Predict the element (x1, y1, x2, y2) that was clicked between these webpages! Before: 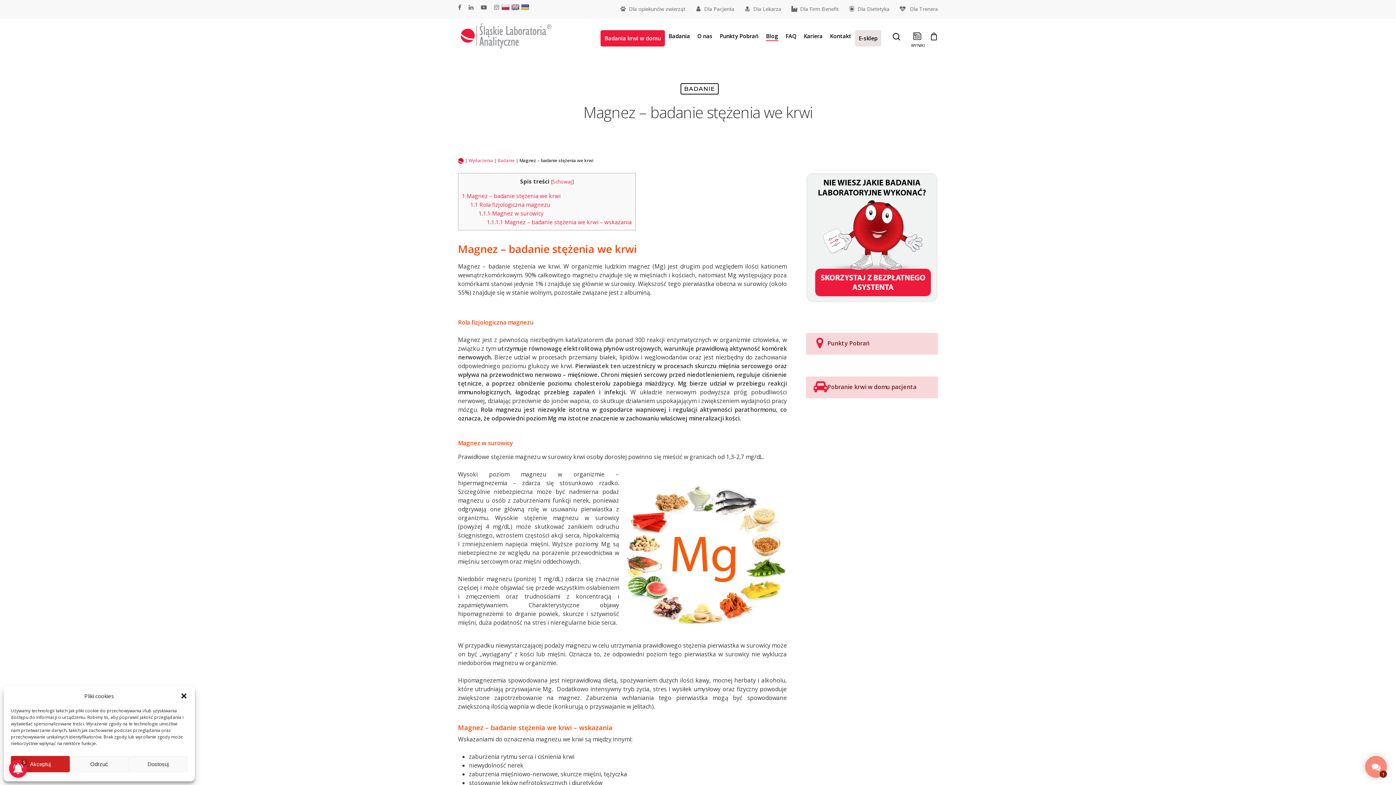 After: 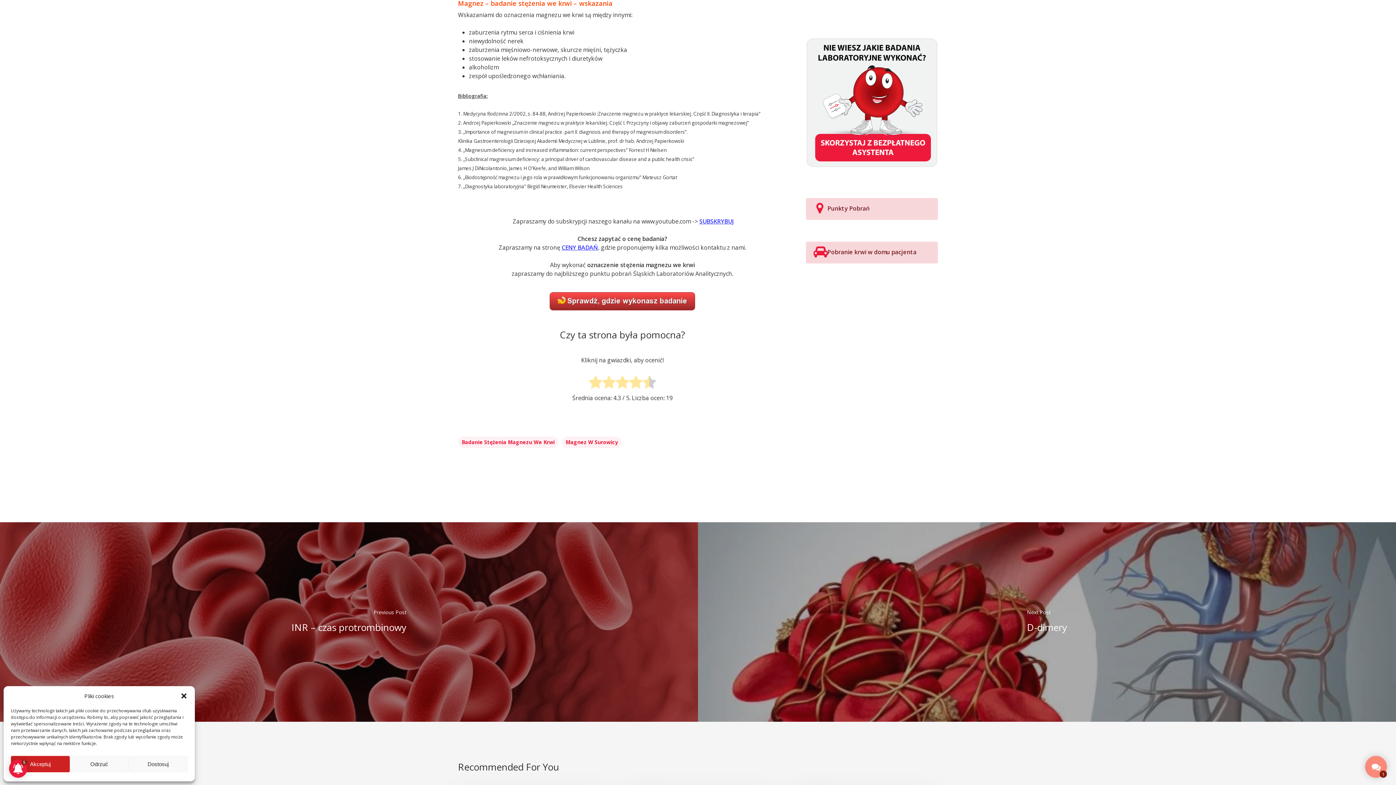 Action: label: 1.1.1.1 Magnez – badanie stężenia we krwi – wskazania bbox: (487, 218, 631, 225)